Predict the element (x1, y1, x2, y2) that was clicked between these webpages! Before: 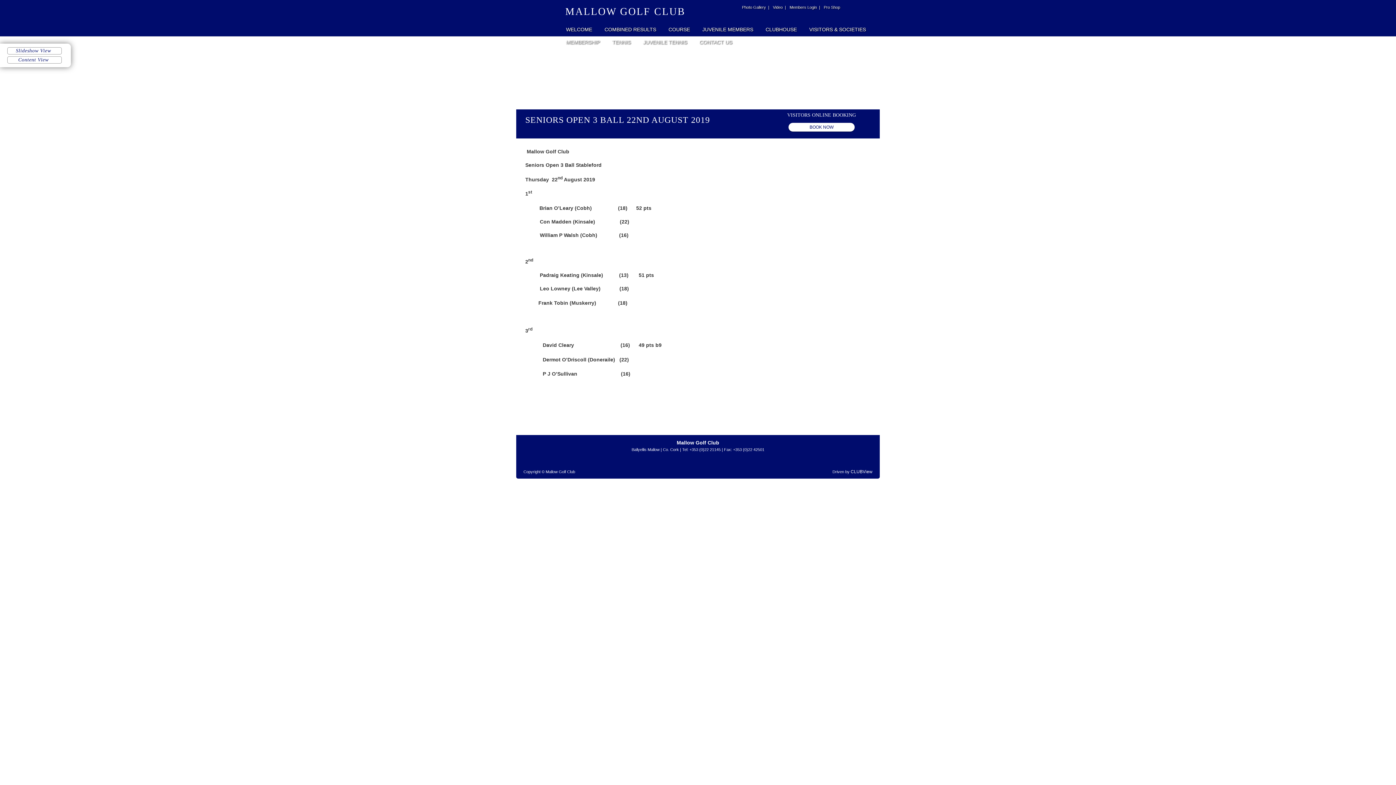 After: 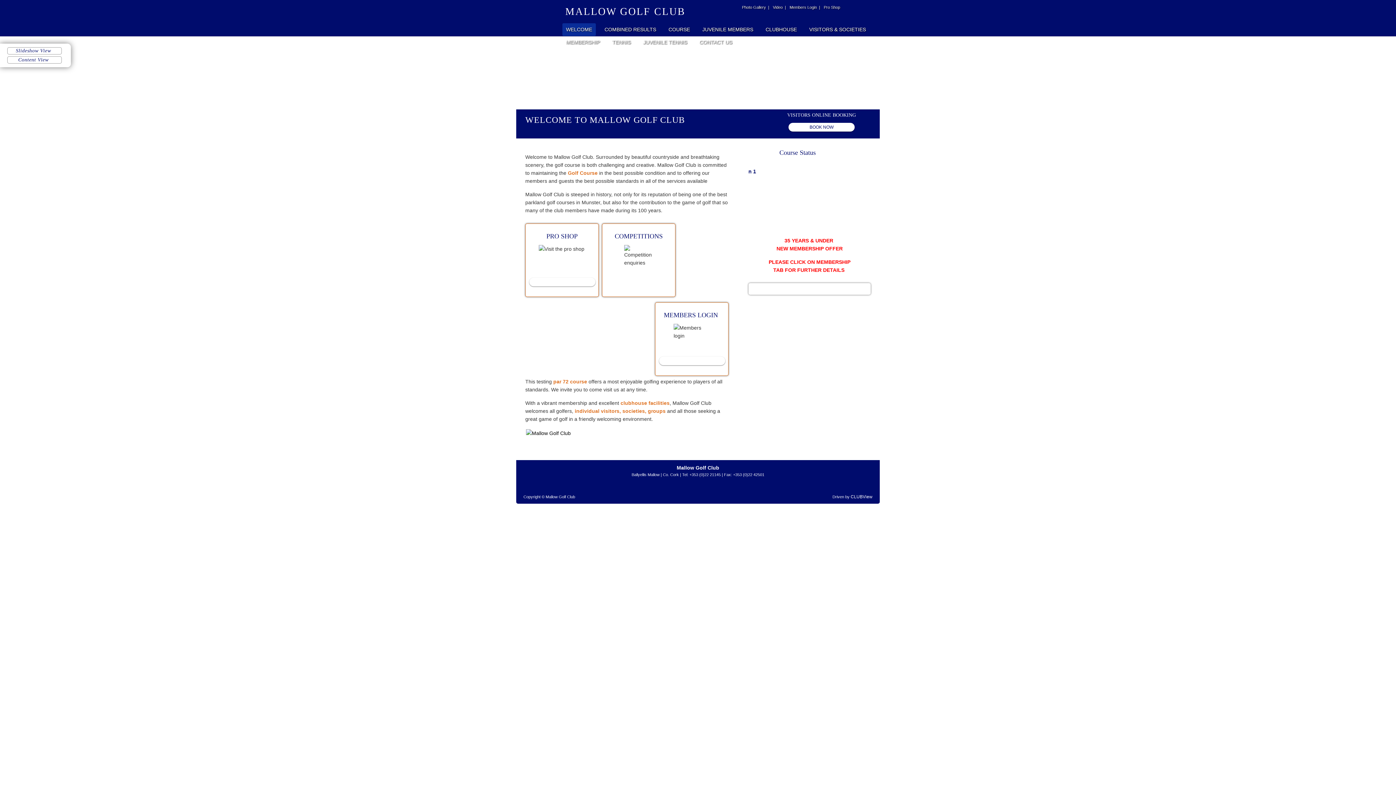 Action: label: WELCOME bbox: (562, 23, 596, 36)